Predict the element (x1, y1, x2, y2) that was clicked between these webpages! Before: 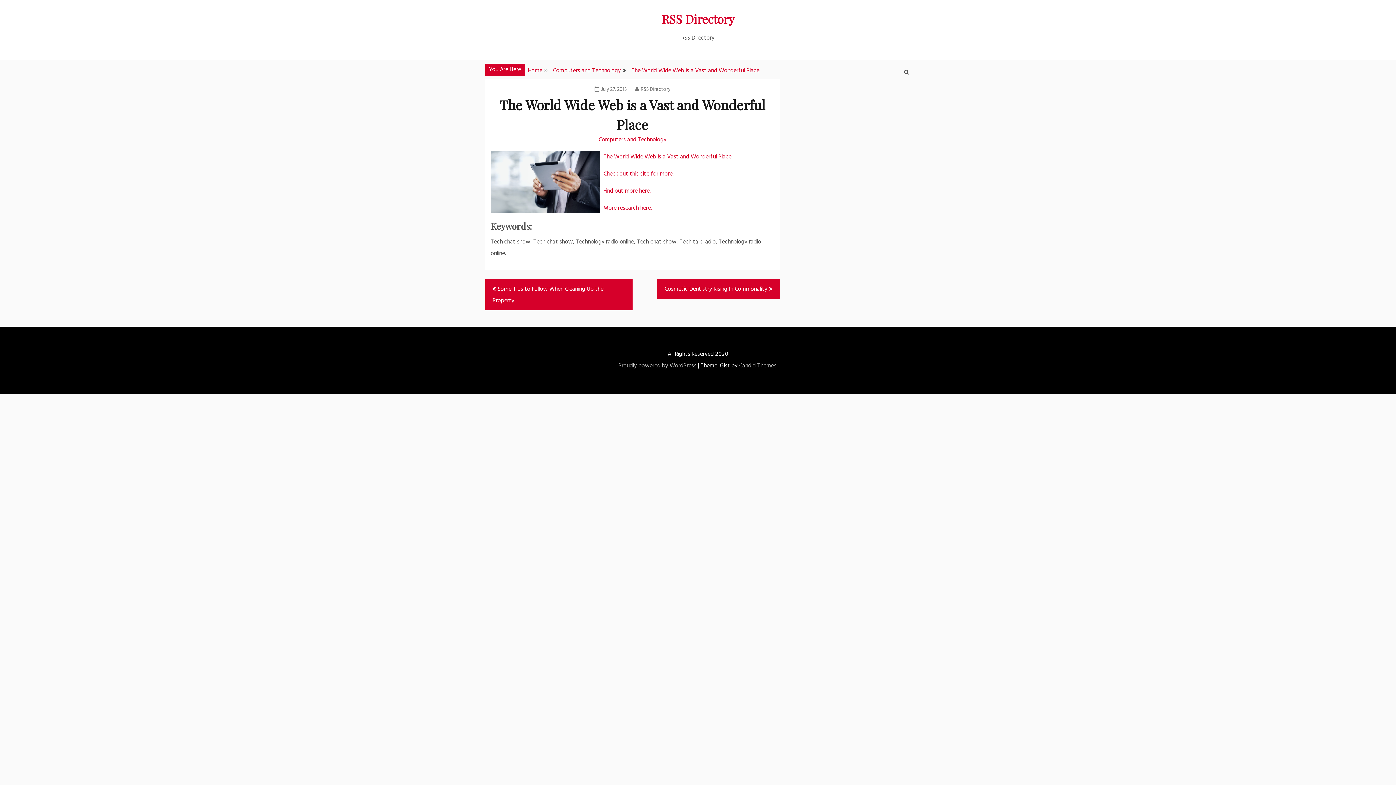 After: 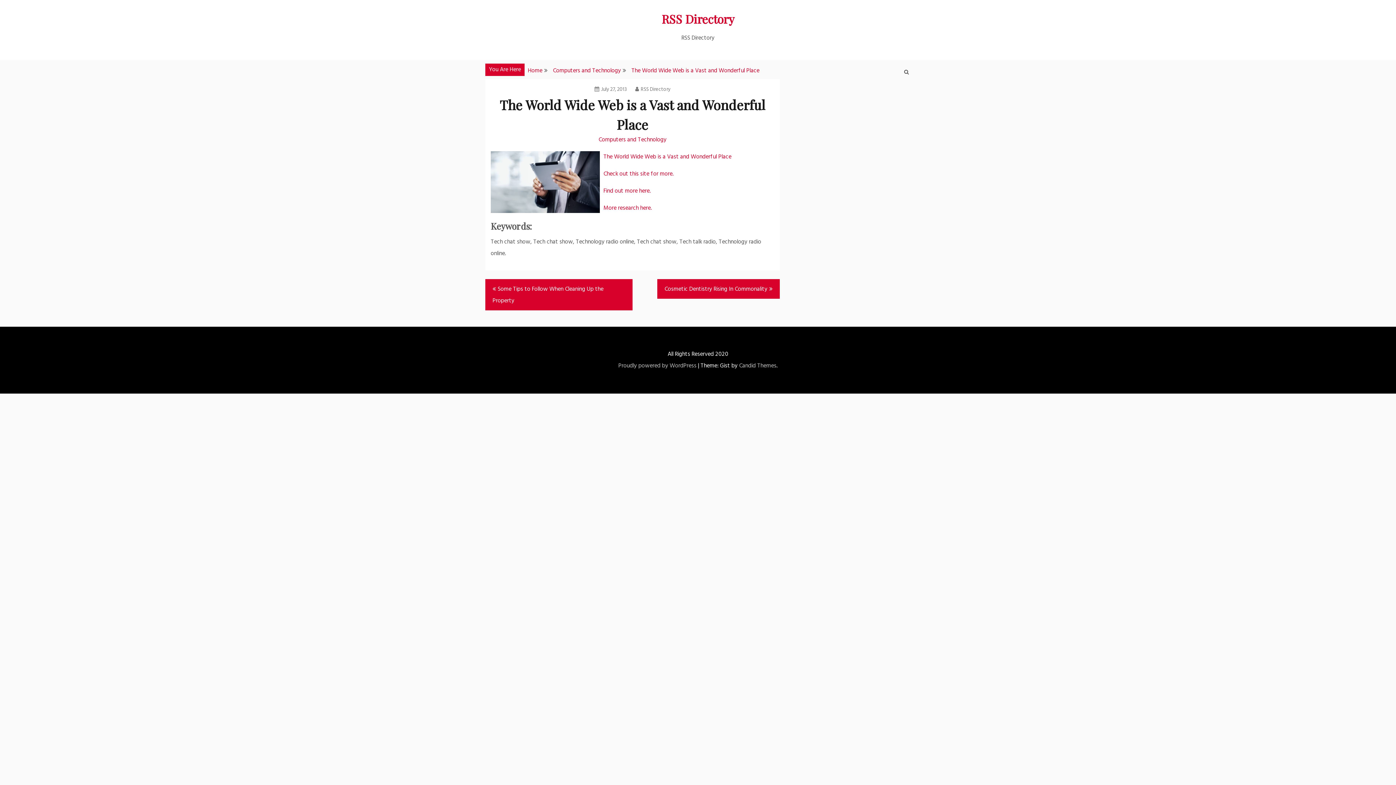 Action: bbox: (631, 66, 759, 75) label: The World Wide Web is a Vast and Wonderful Place